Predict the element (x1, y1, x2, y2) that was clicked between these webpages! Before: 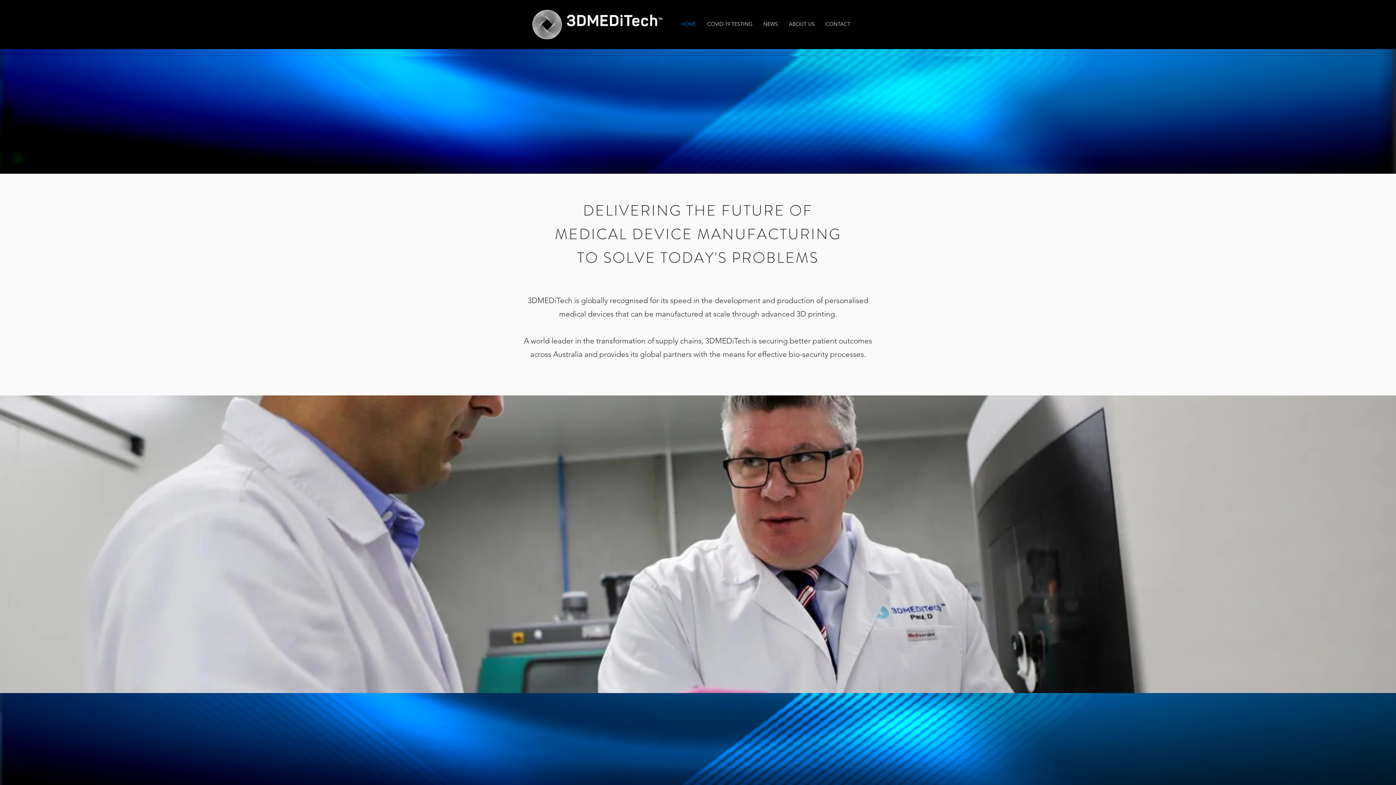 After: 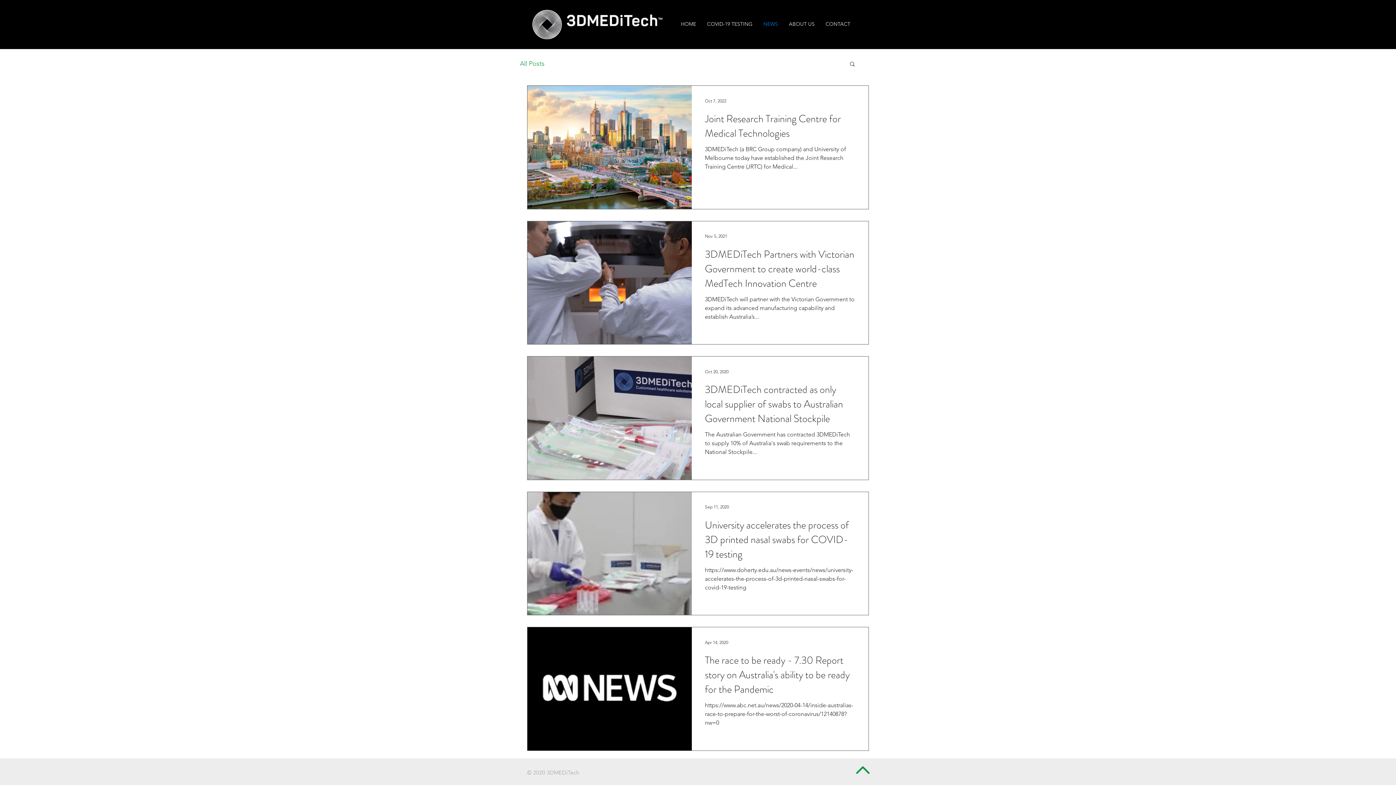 Action: bbox: (758, 16, 783, 31) label: NEWS